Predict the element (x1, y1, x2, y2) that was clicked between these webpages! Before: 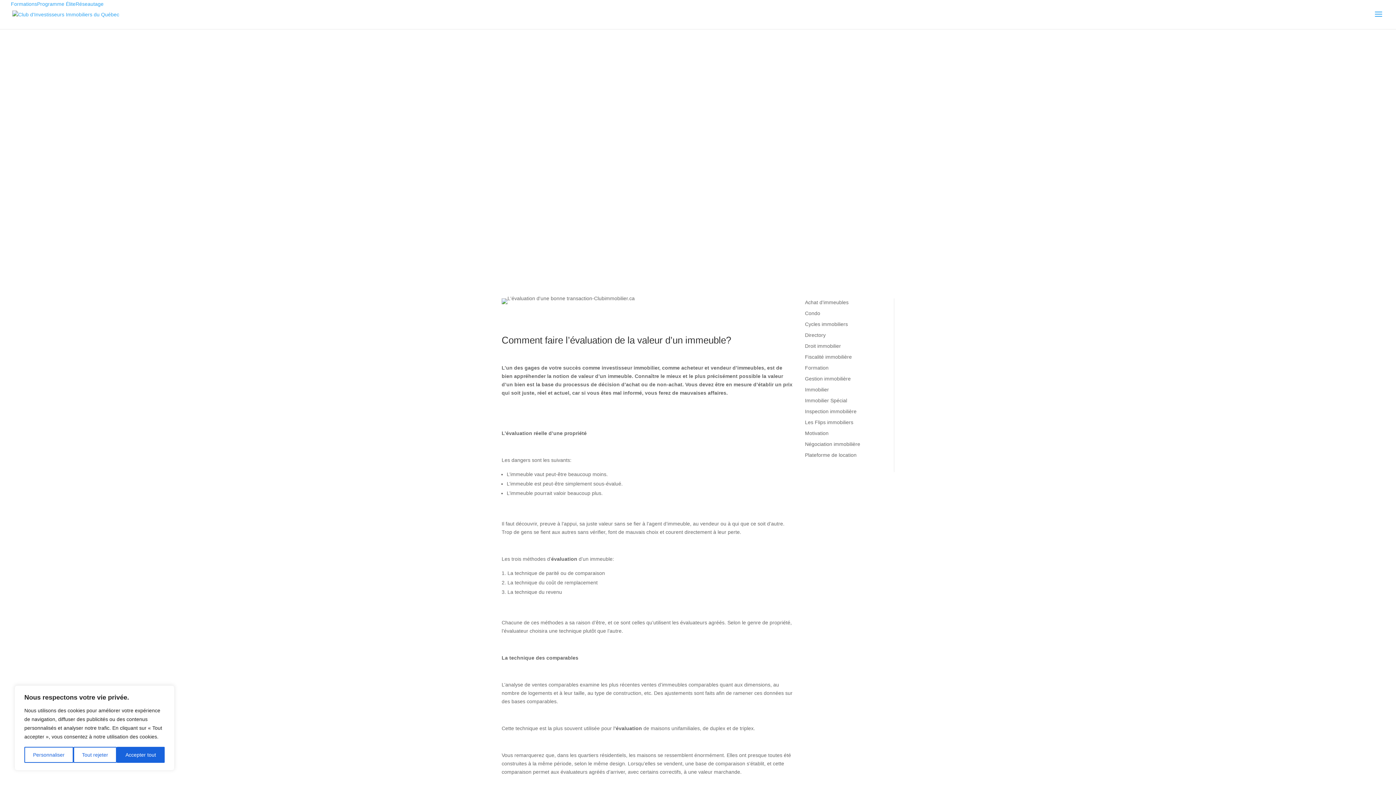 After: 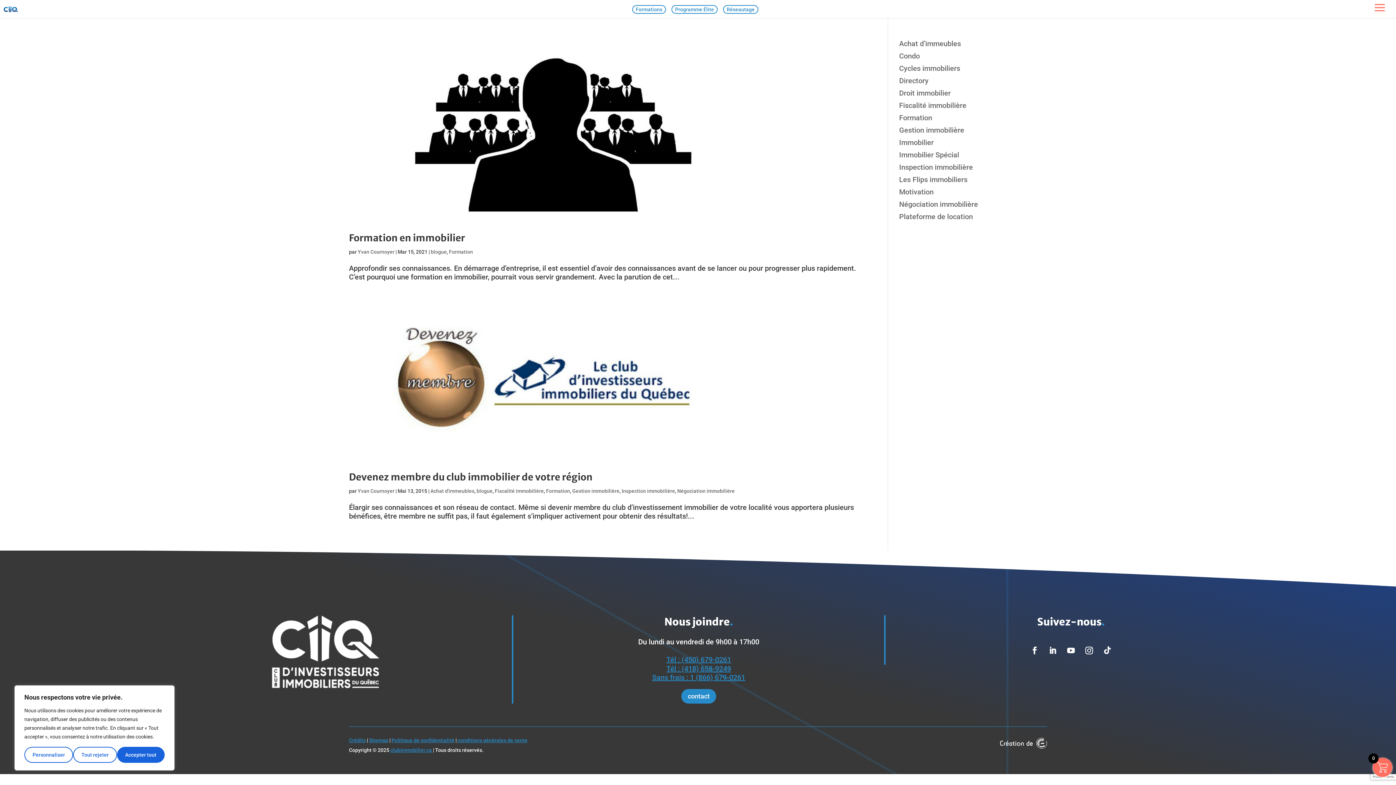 Action: bbox: (805, 365, 828, 370) label: Formation